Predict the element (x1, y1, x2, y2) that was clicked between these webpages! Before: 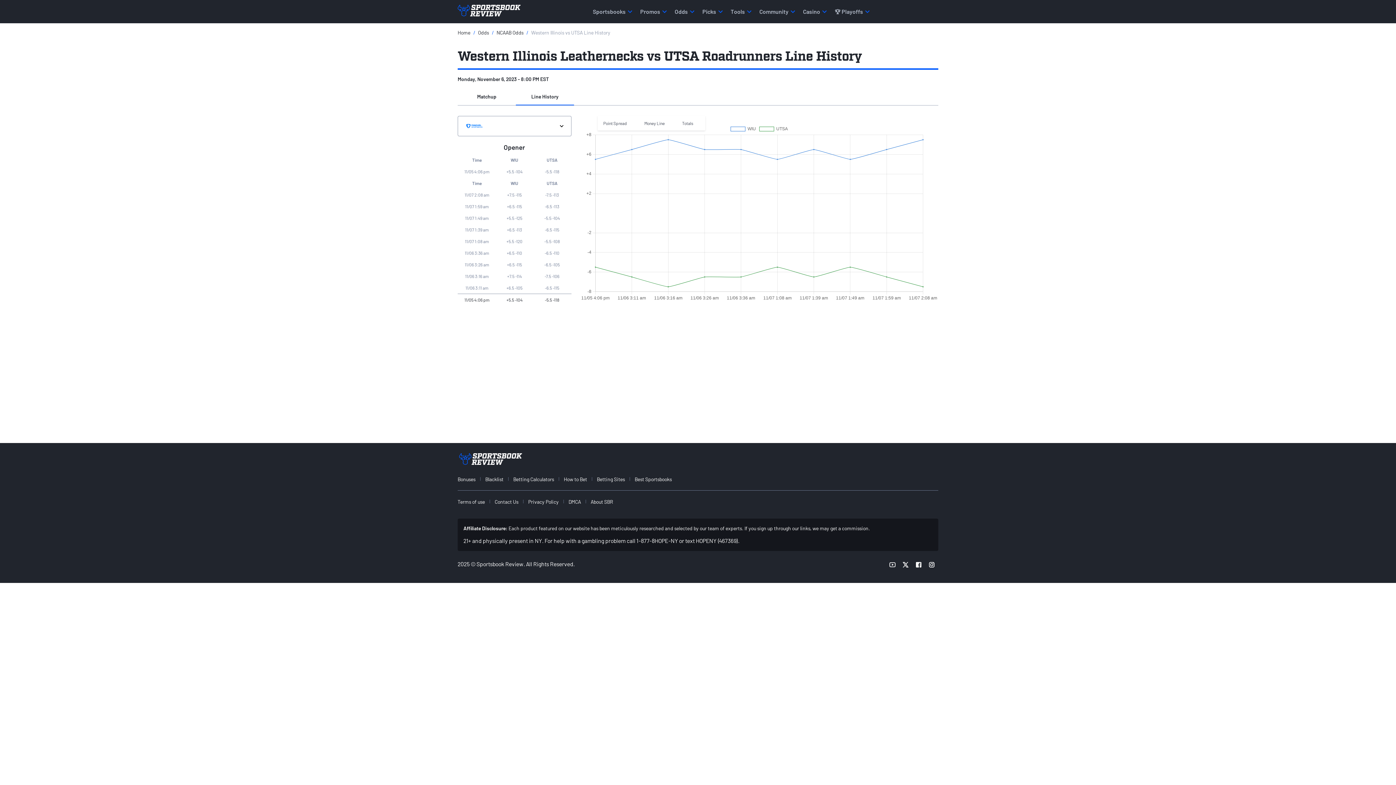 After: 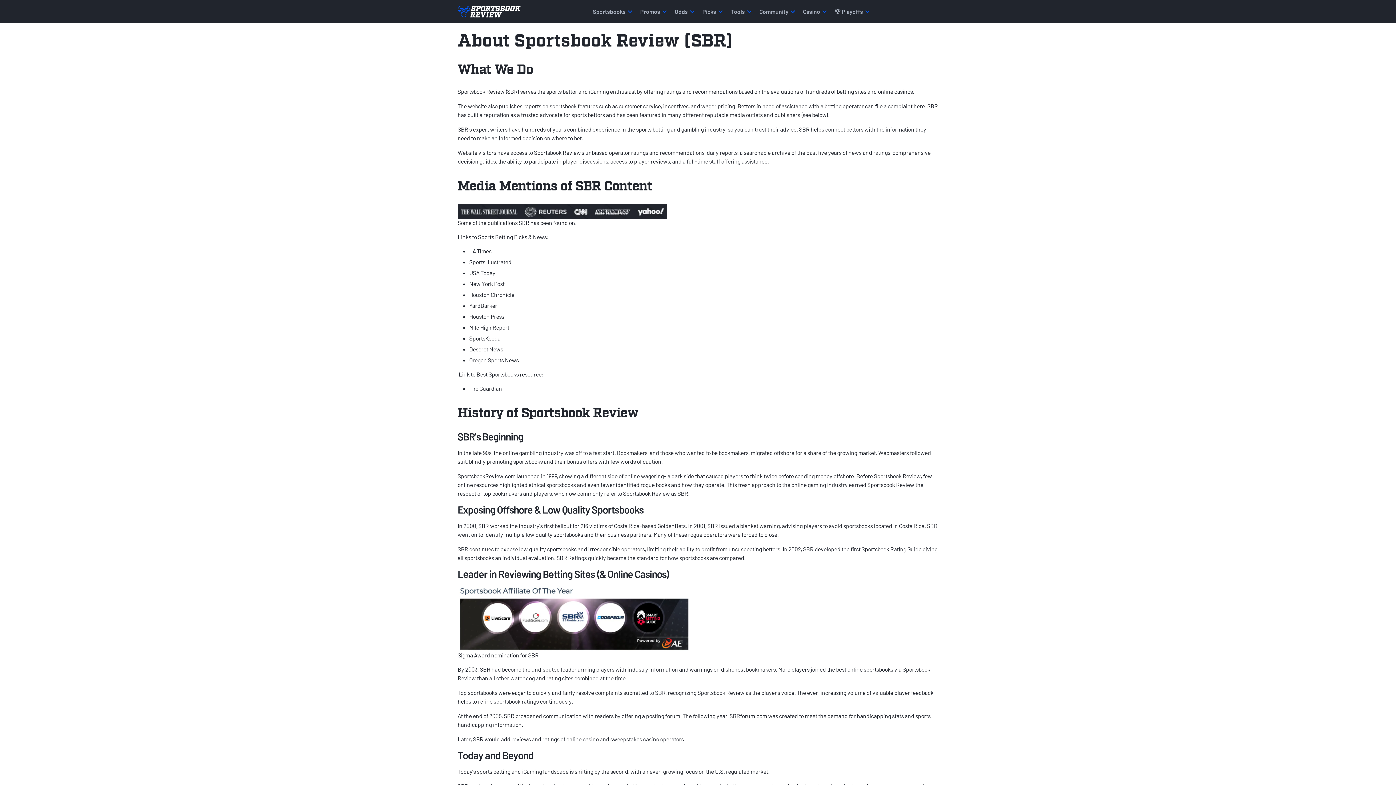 Action: label: About SBR bbox: (589, 496, 614, 507)